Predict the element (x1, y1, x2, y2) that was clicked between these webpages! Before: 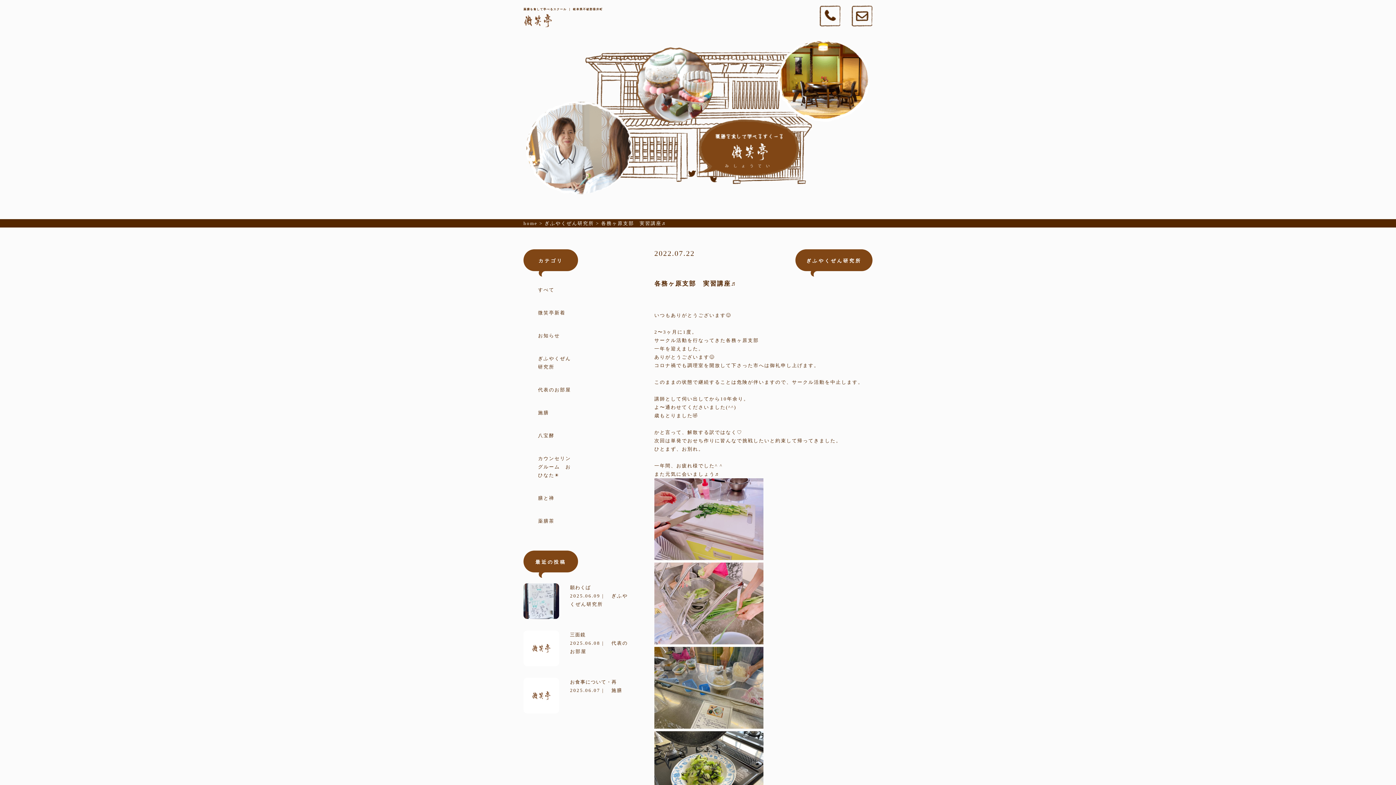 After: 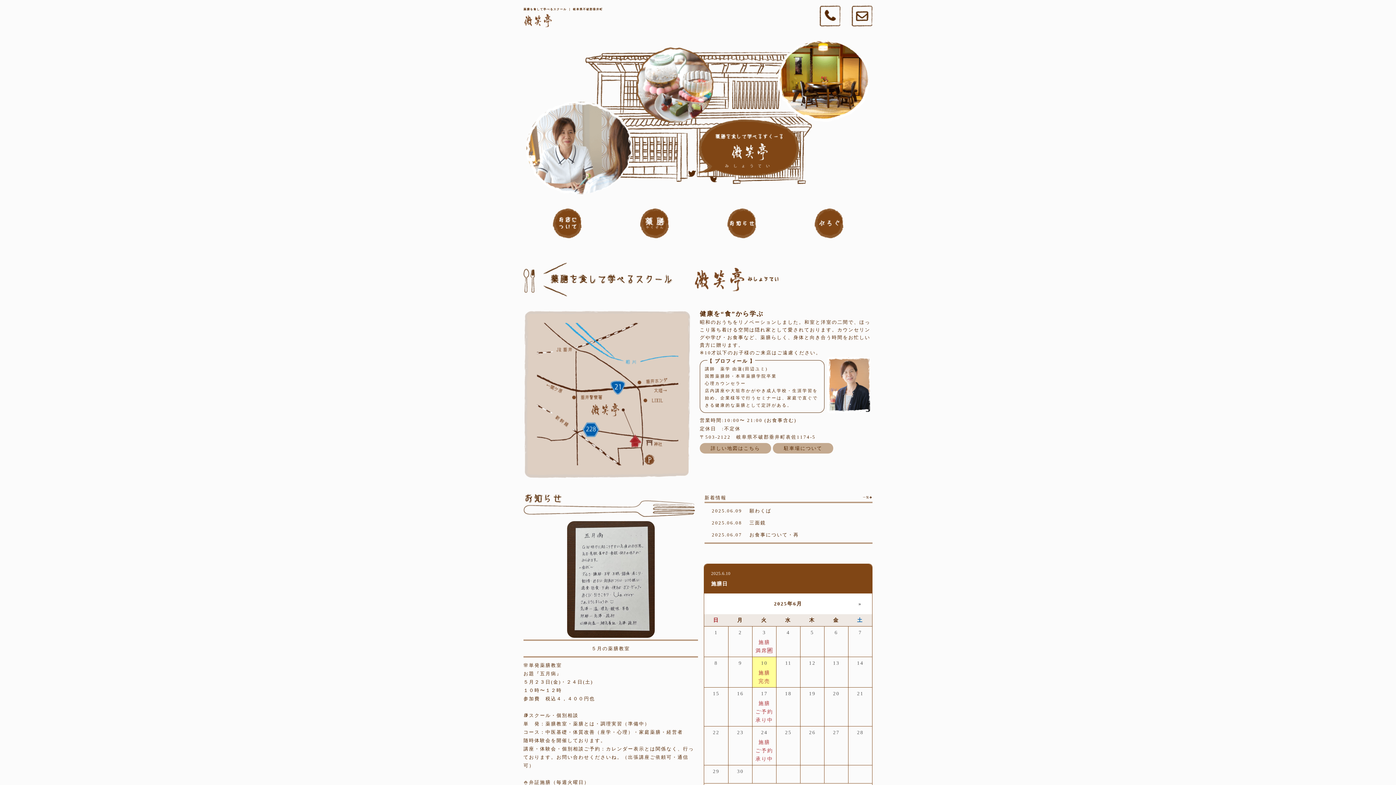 Action: bbox: (523, 22, 552, 29)